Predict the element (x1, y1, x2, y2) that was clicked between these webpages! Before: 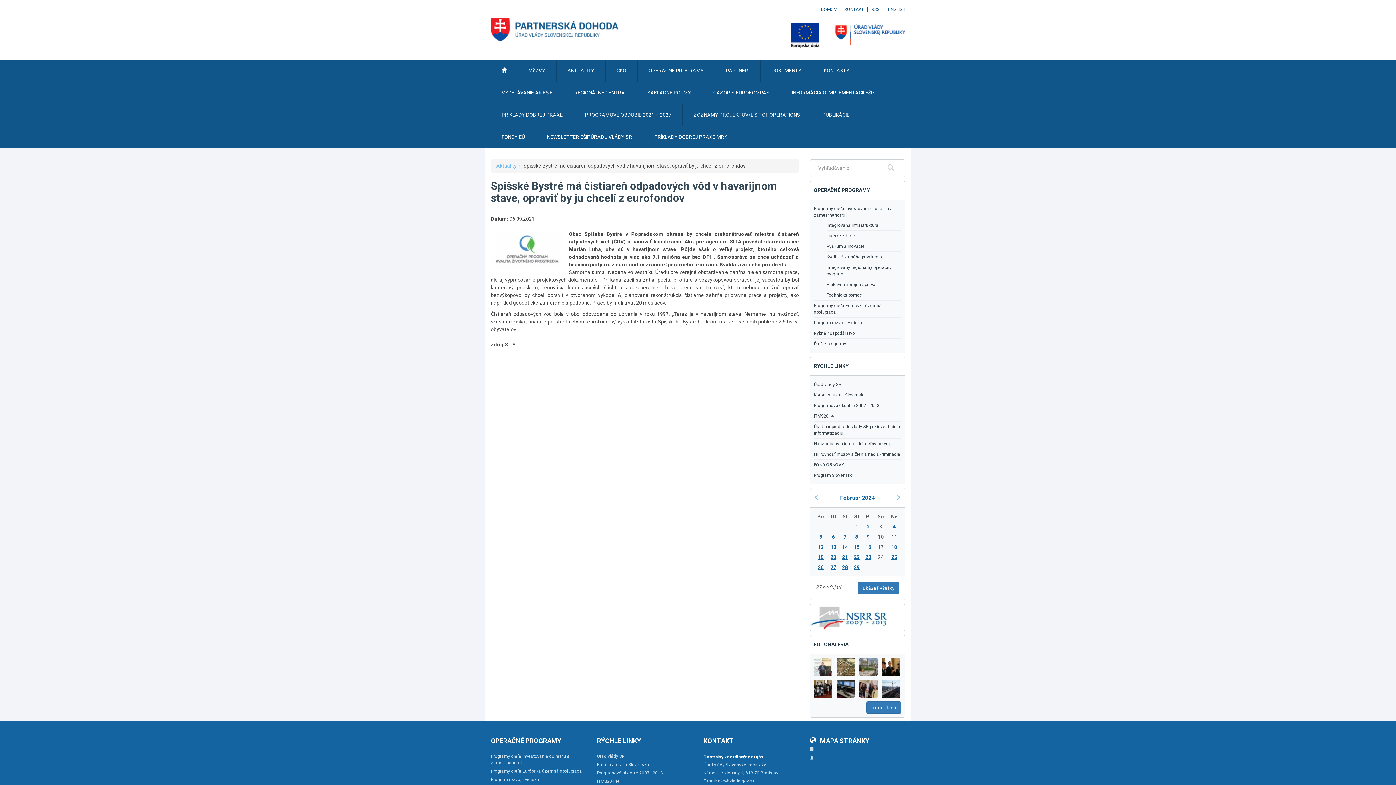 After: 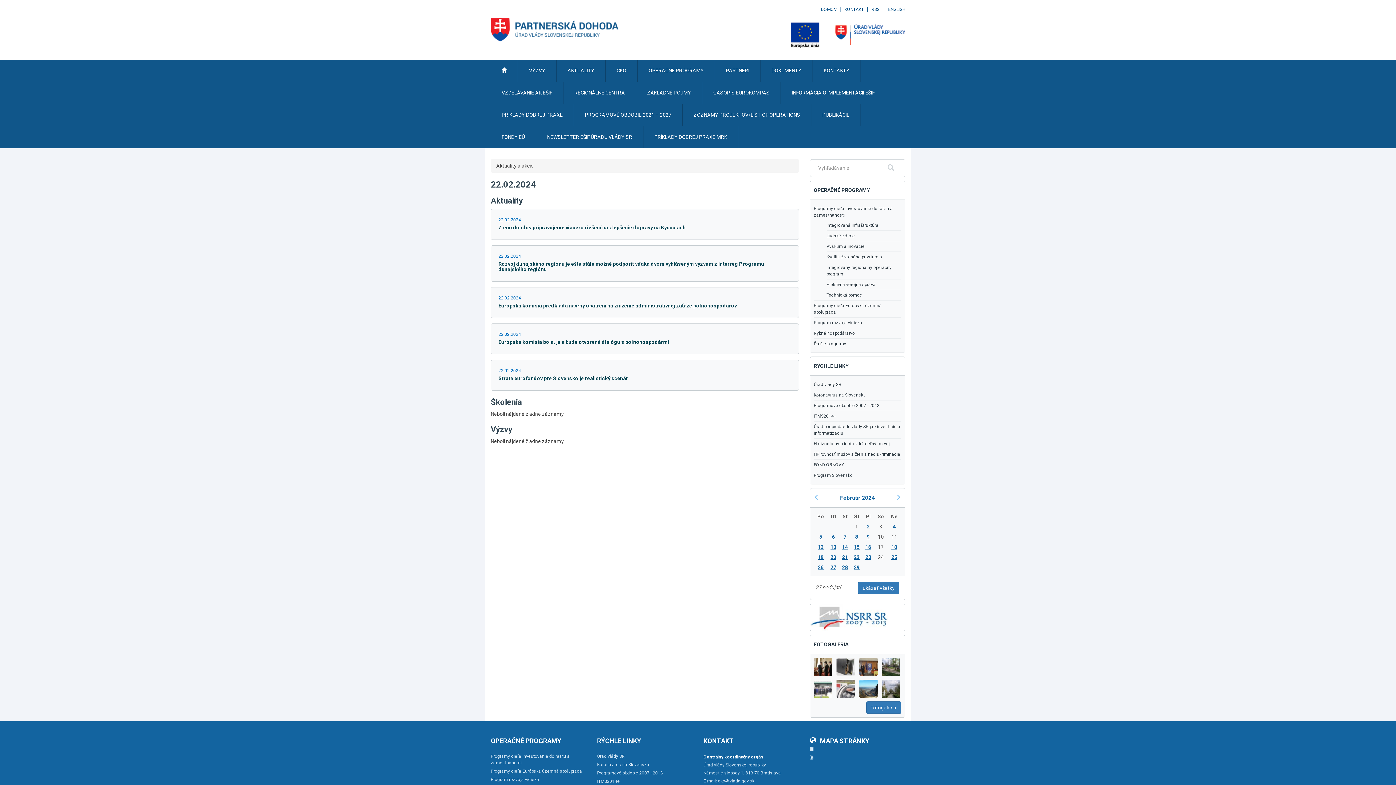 Action: bbox: (854, 554, 859, 560) label: 22